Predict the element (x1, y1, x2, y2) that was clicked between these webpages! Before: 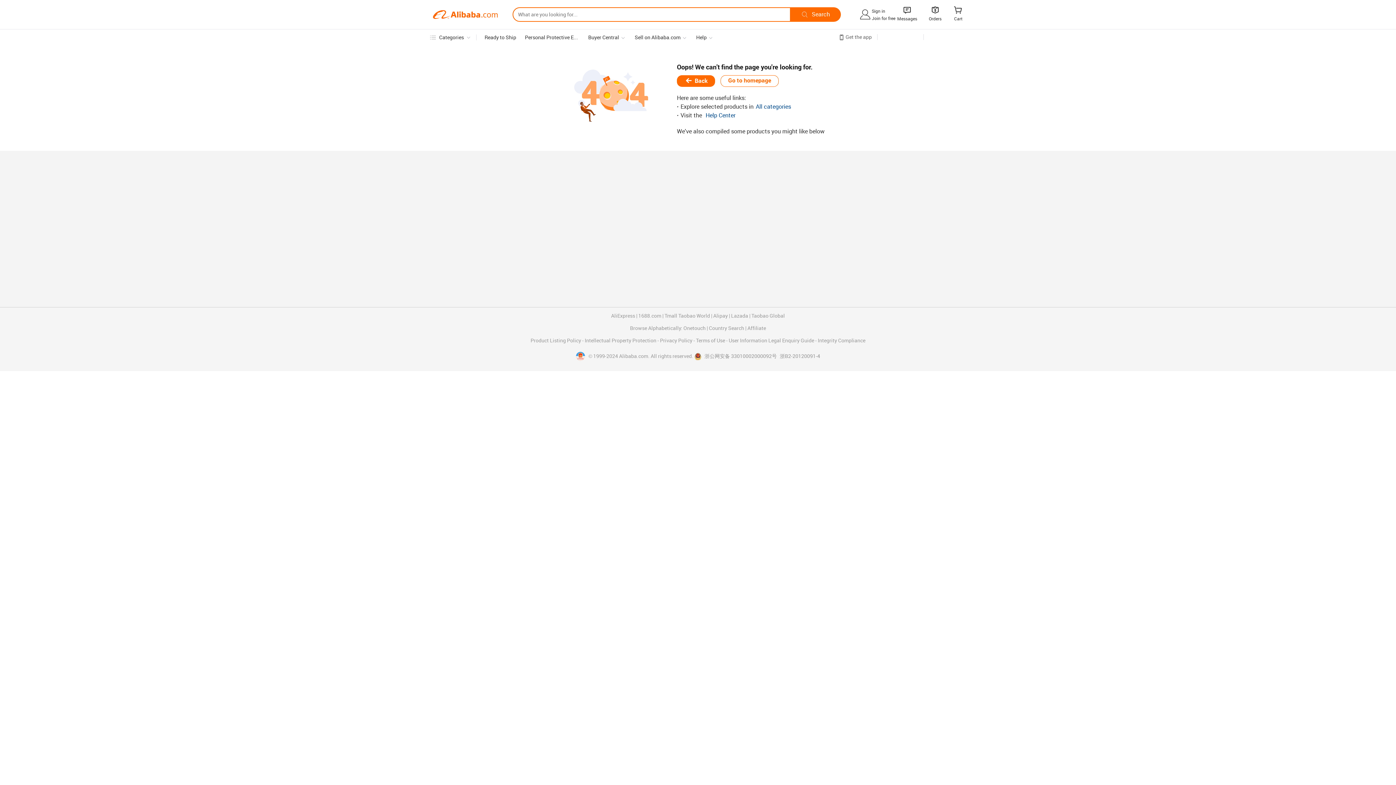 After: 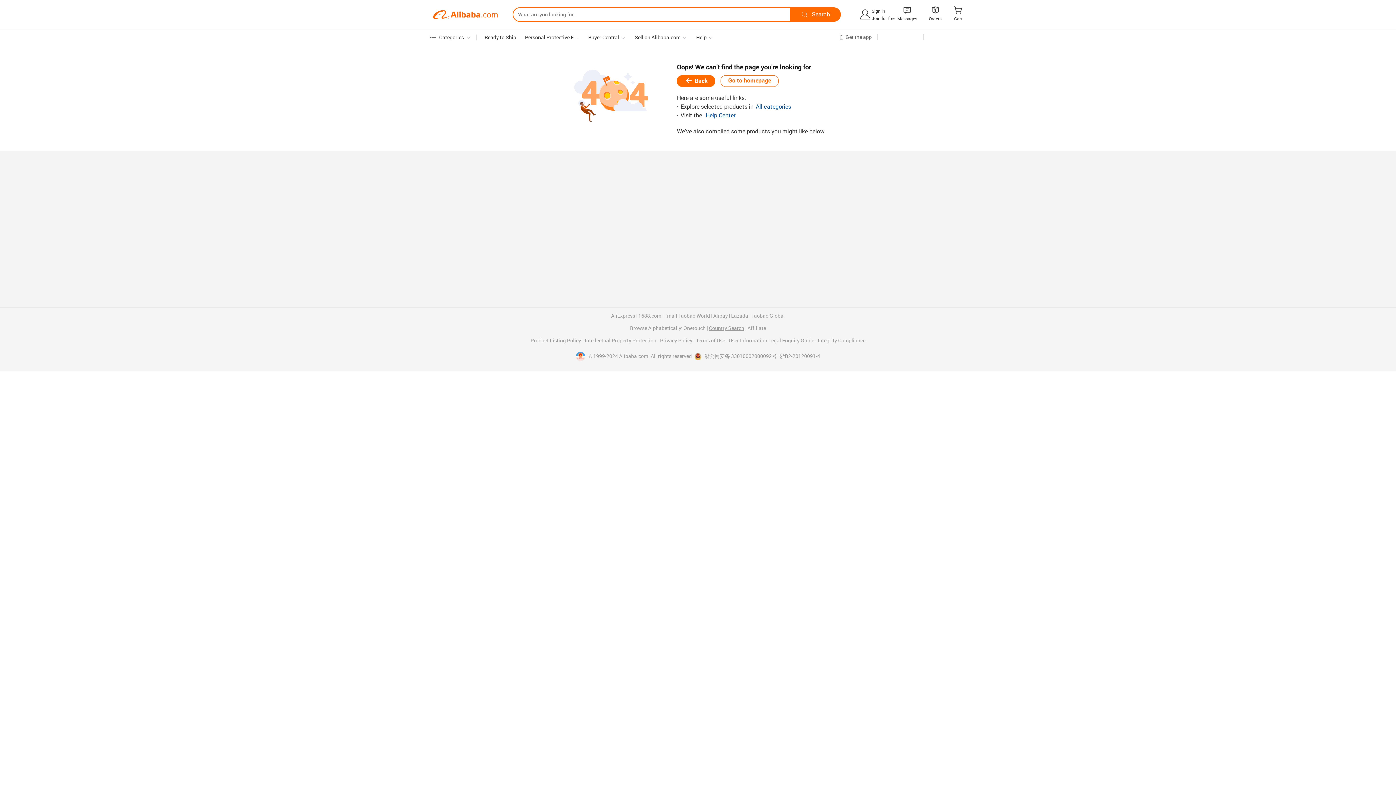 Action: bbox: (709, 325, 744, 331) label: Country Search